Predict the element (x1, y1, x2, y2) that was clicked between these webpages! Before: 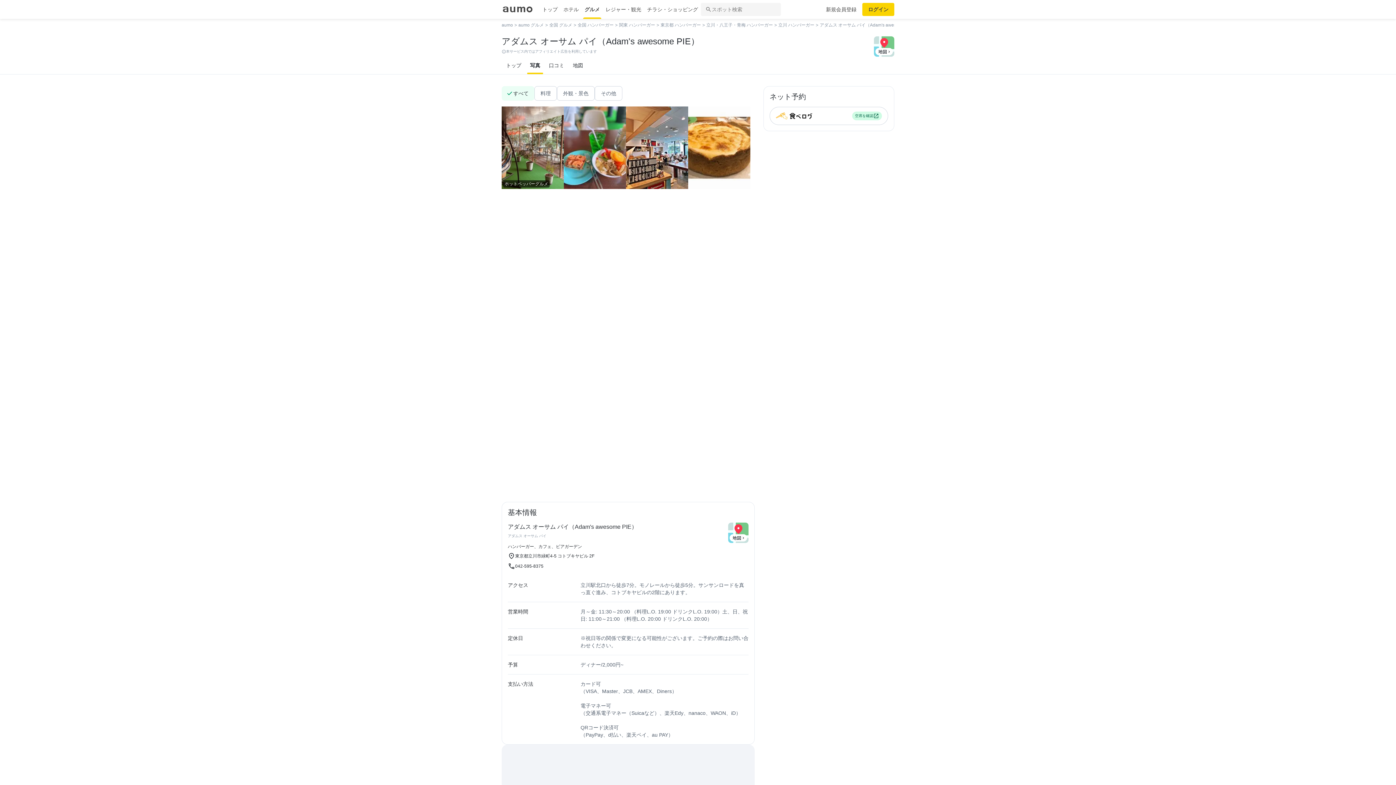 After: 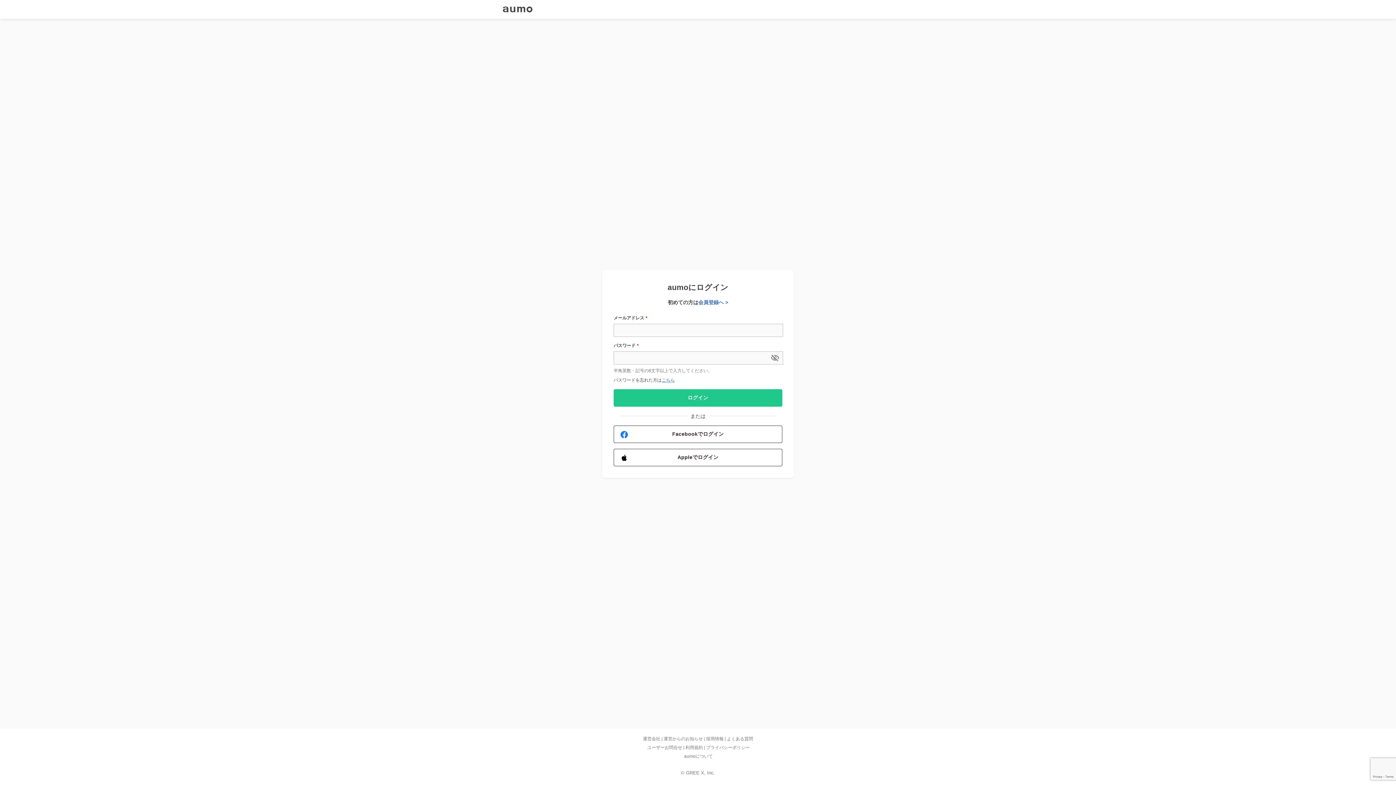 Action: label: ログイン bbox: (862, 2, 894, 16)